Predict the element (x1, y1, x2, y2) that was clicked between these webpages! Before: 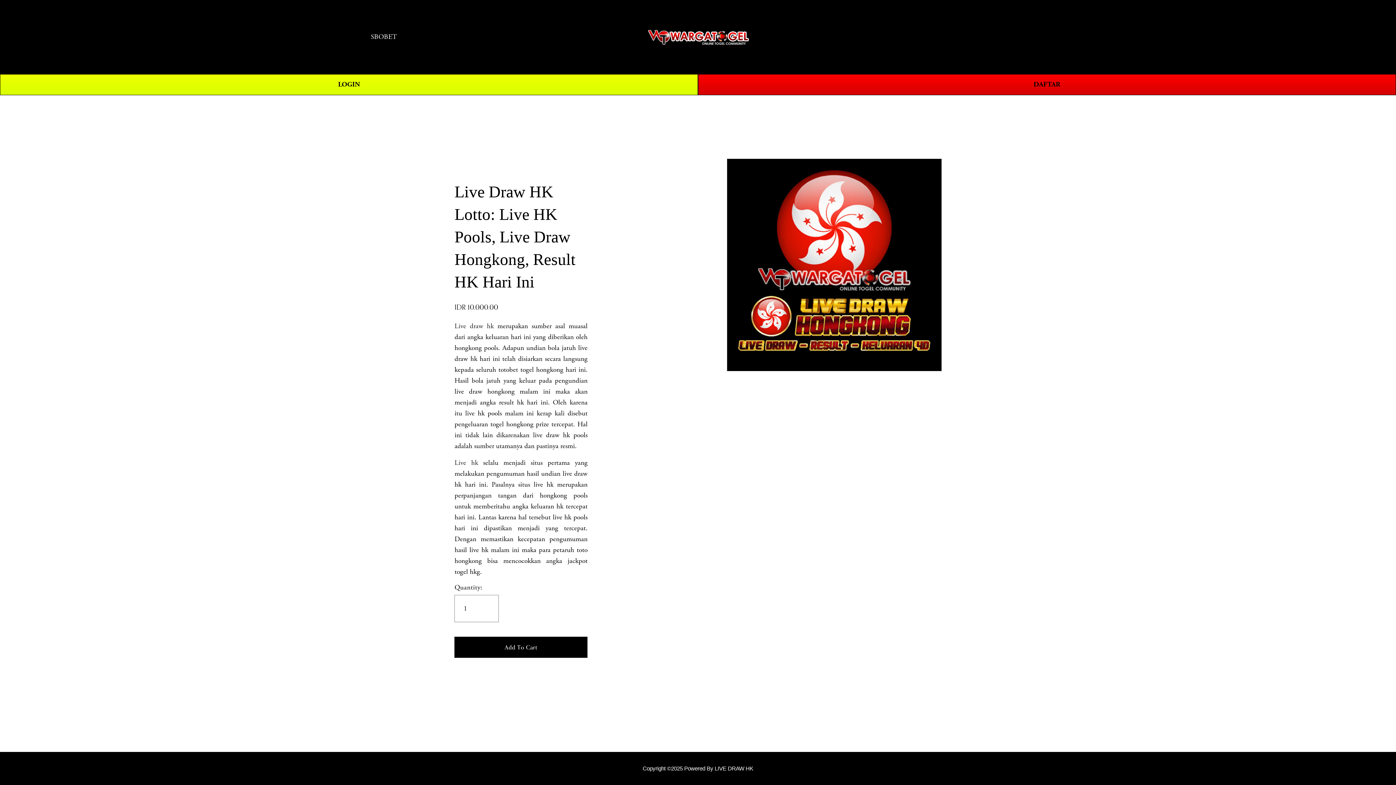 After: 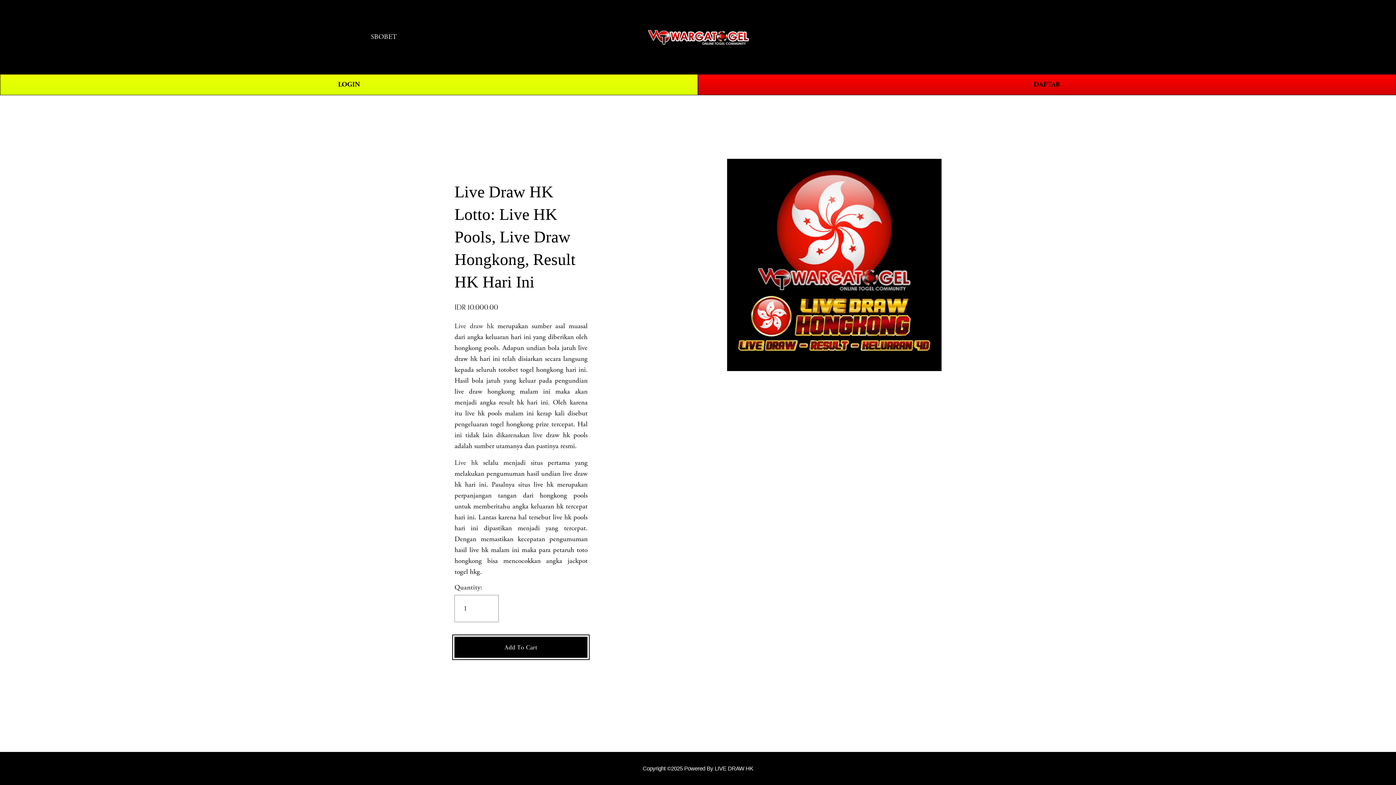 Action: bbox: (454, 637, 587, 658) label: Add To Cart